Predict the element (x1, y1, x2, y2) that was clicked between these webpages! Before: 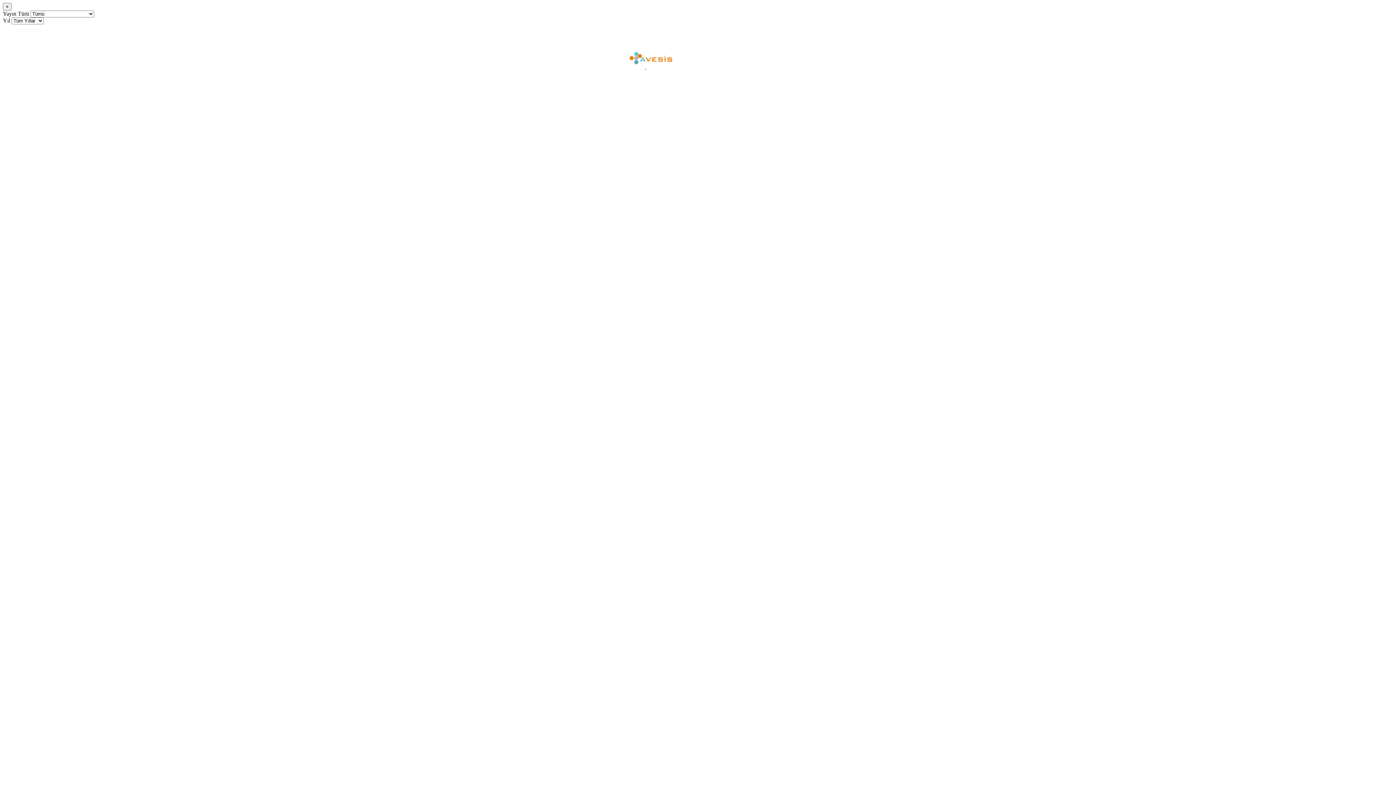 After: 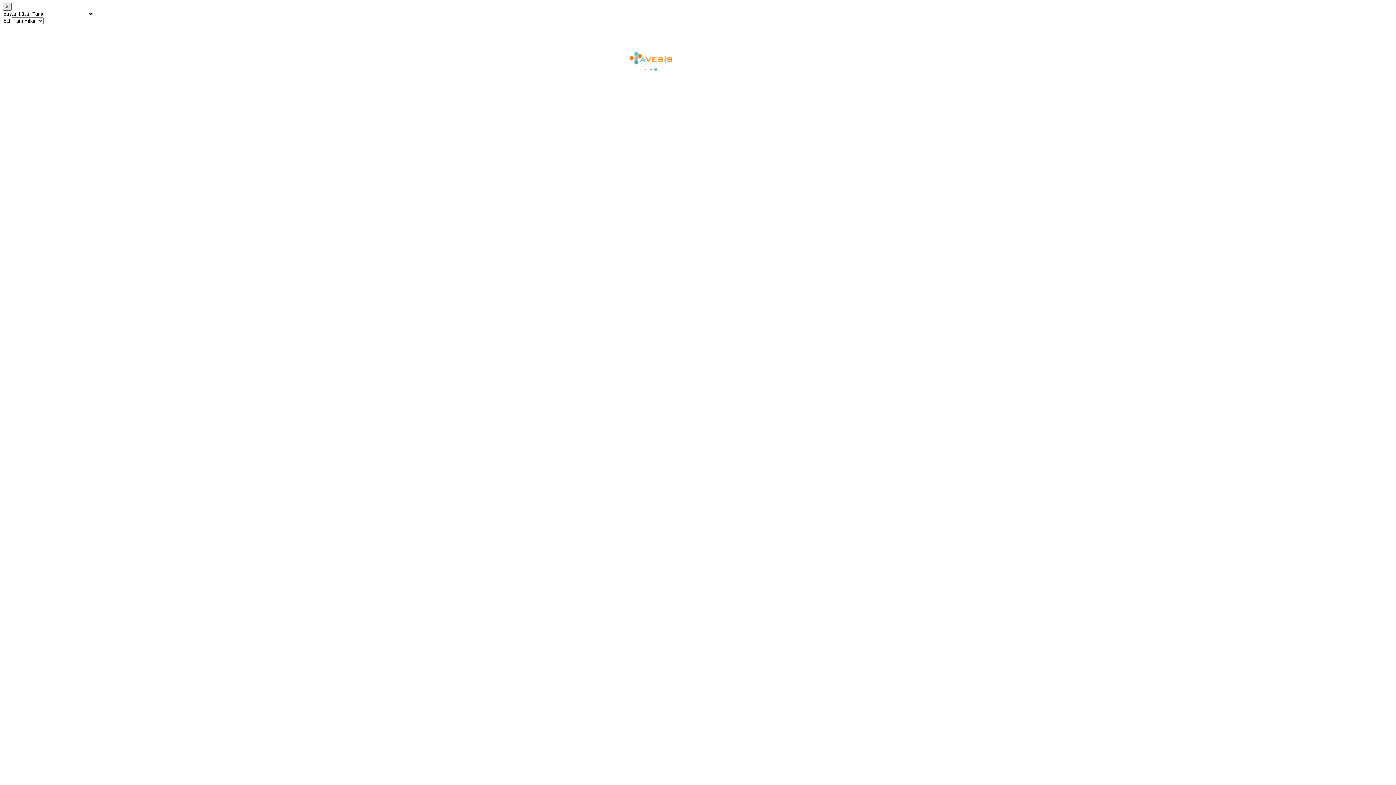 Action: bbox: (2, 2, 11, 10) label: ×